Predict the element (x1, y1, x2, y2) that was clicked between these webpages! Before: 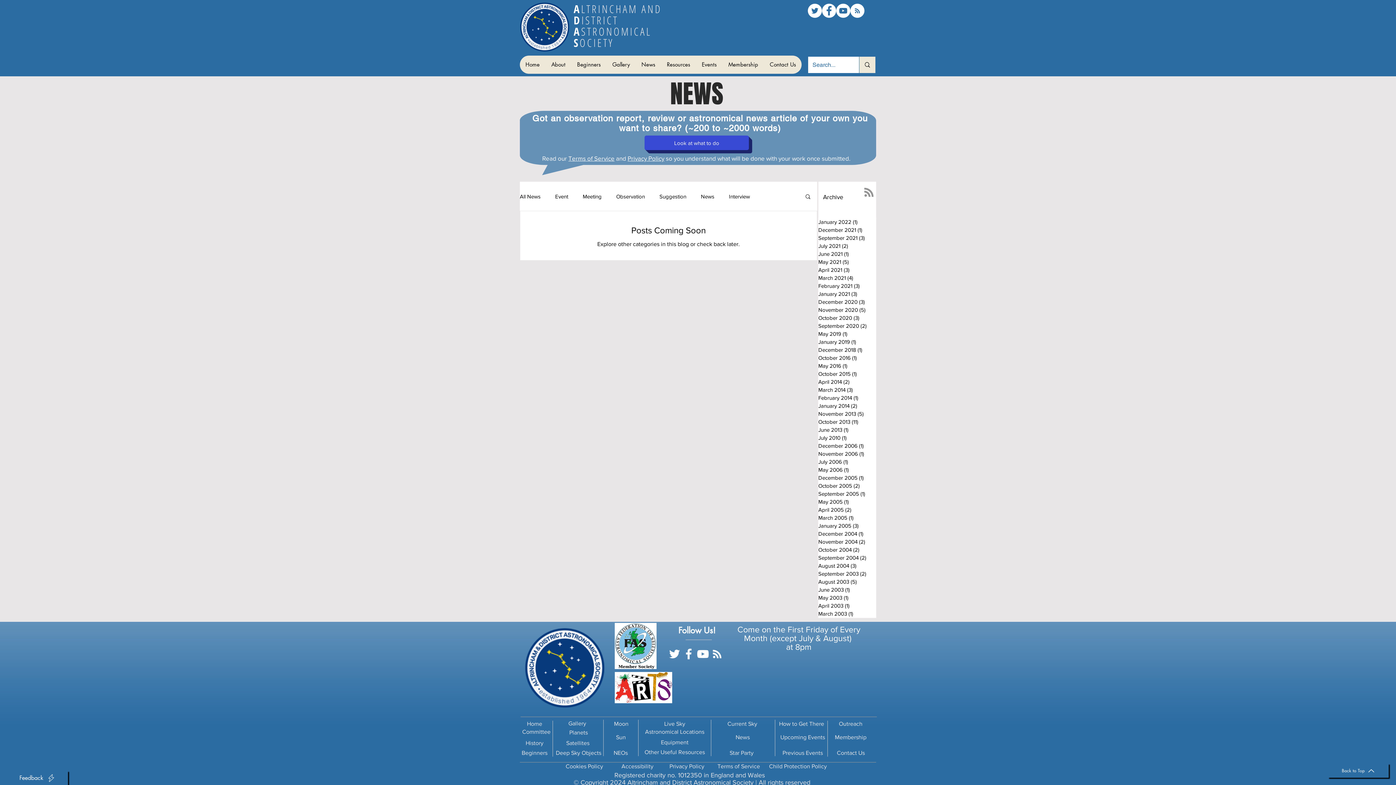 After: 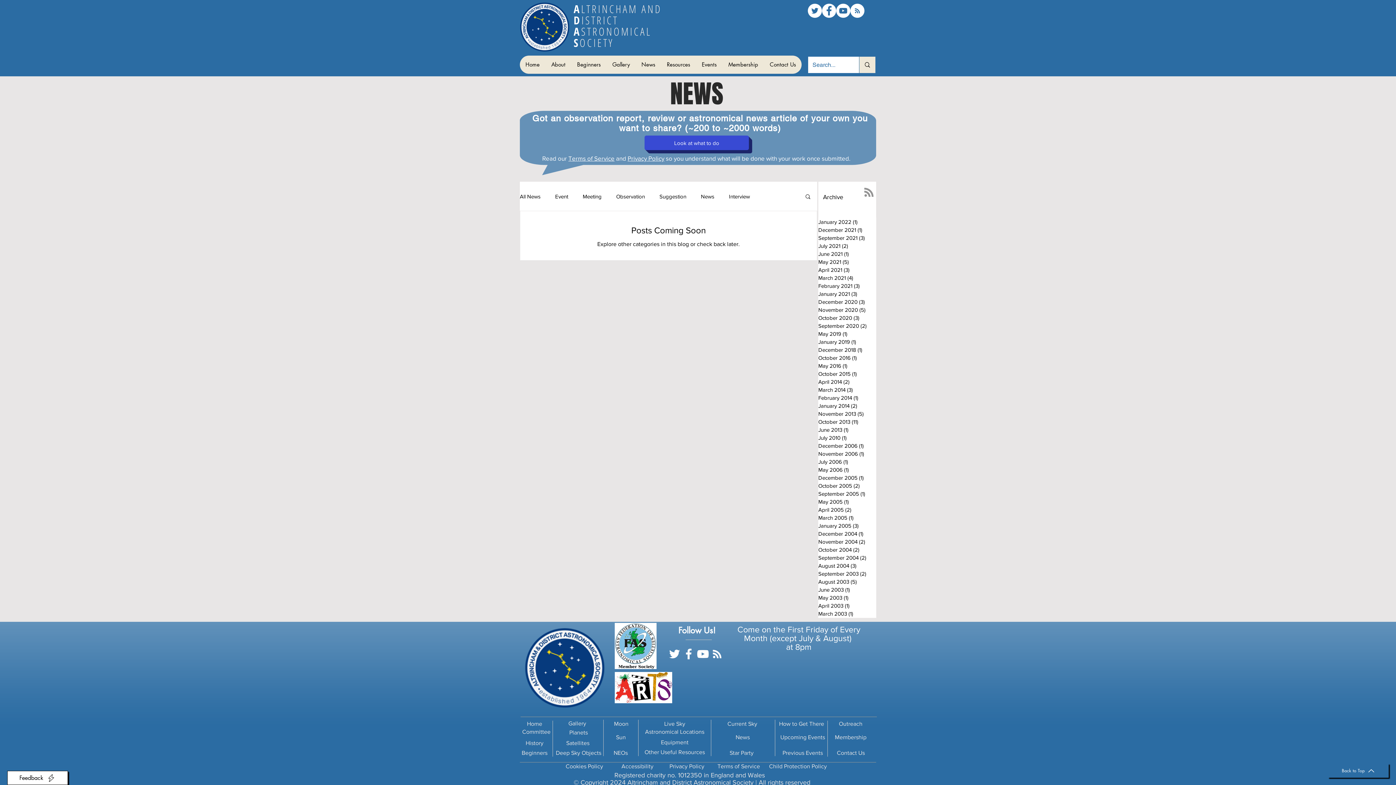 Action: label: Feedback bbox: (7, 771, 68, 785)